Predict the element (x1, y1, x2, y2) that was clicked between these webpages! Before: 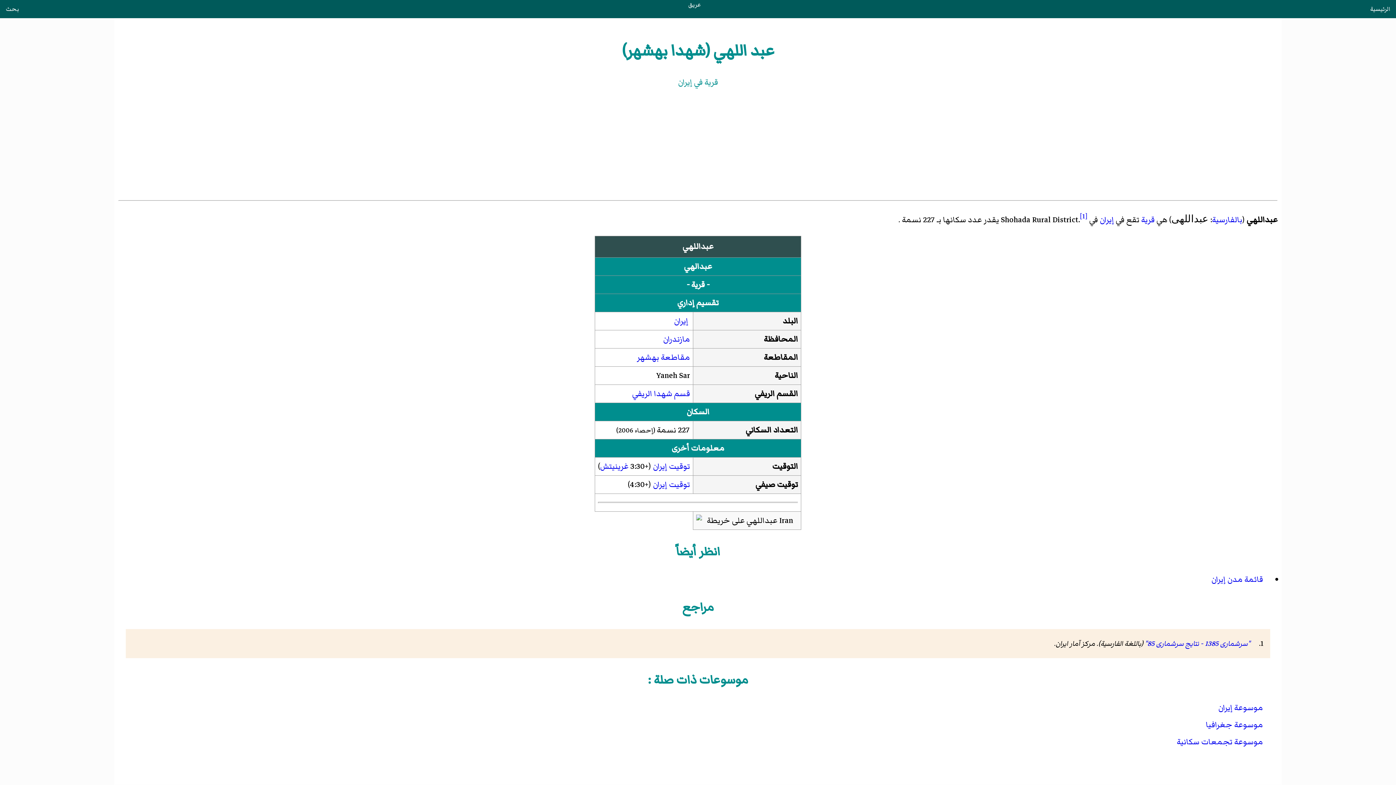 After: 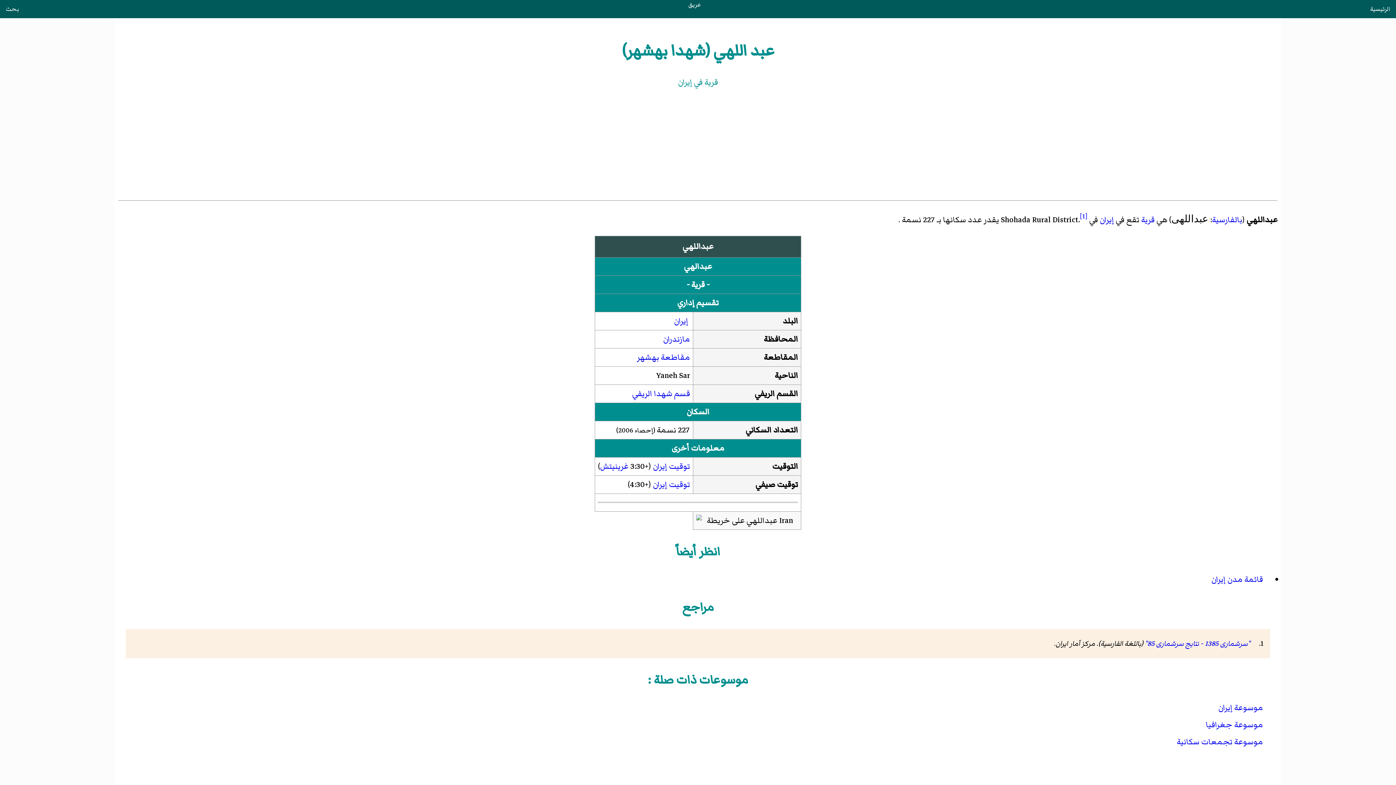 Action: bbox: (696, 515, 798, 527)